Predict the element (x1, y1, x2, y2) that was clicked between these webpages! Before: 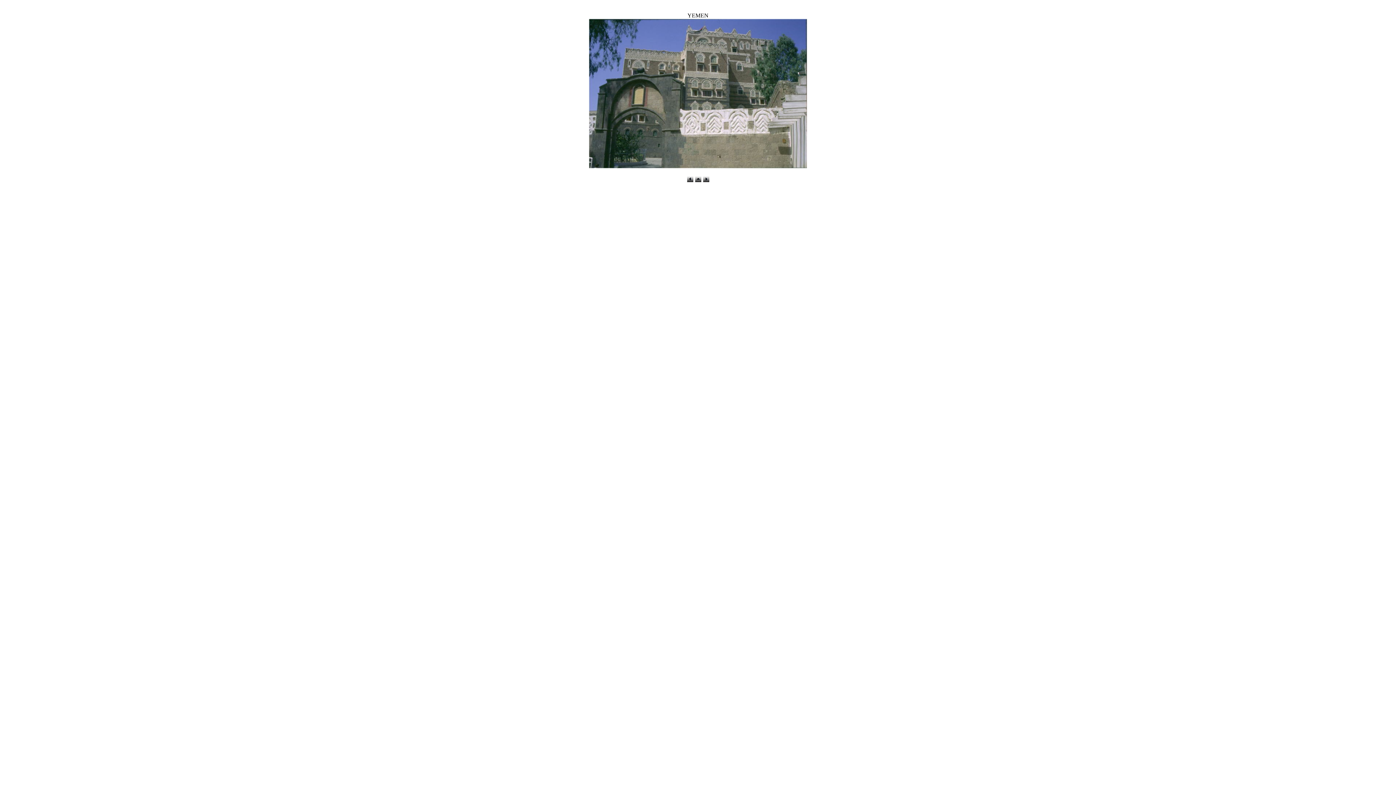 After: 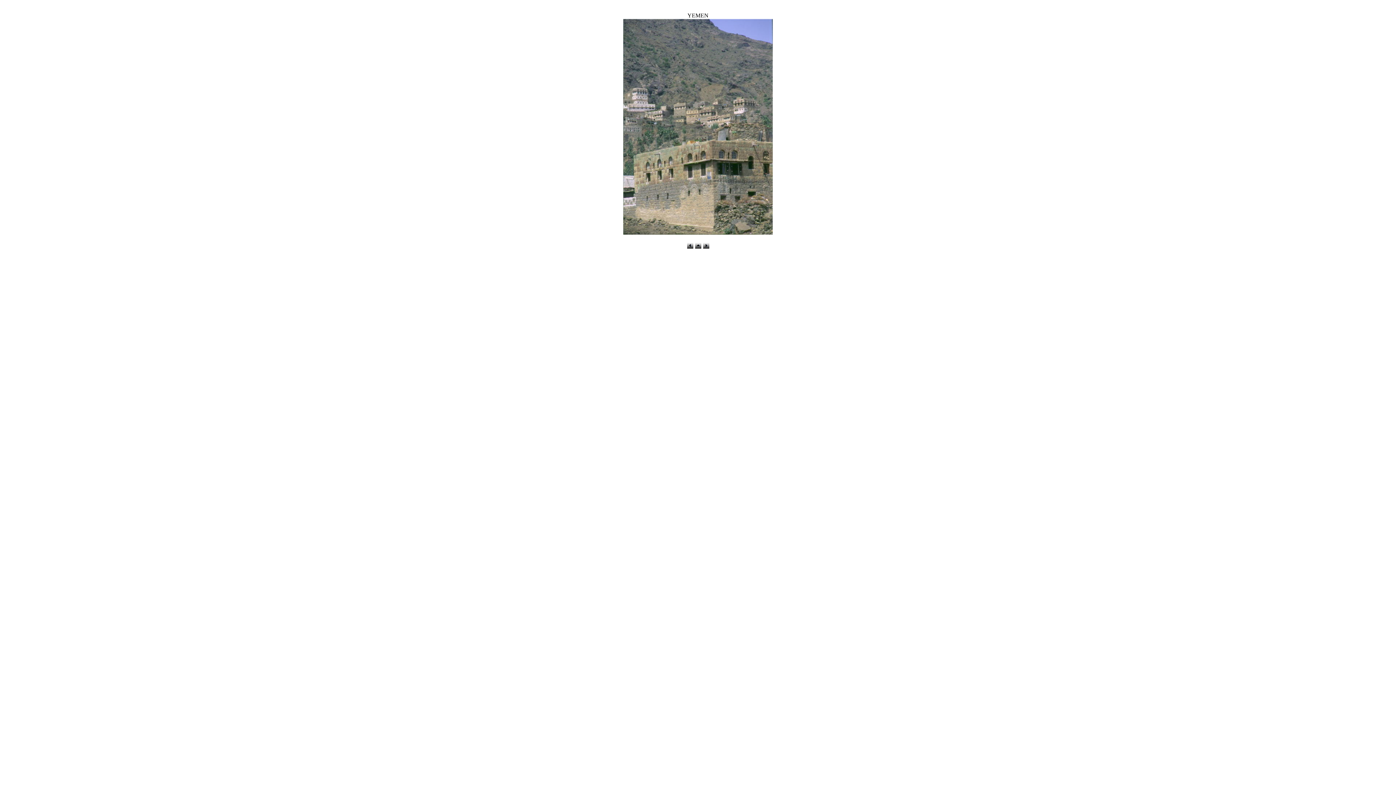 Action: bbox: (703, 177, 709, 183)